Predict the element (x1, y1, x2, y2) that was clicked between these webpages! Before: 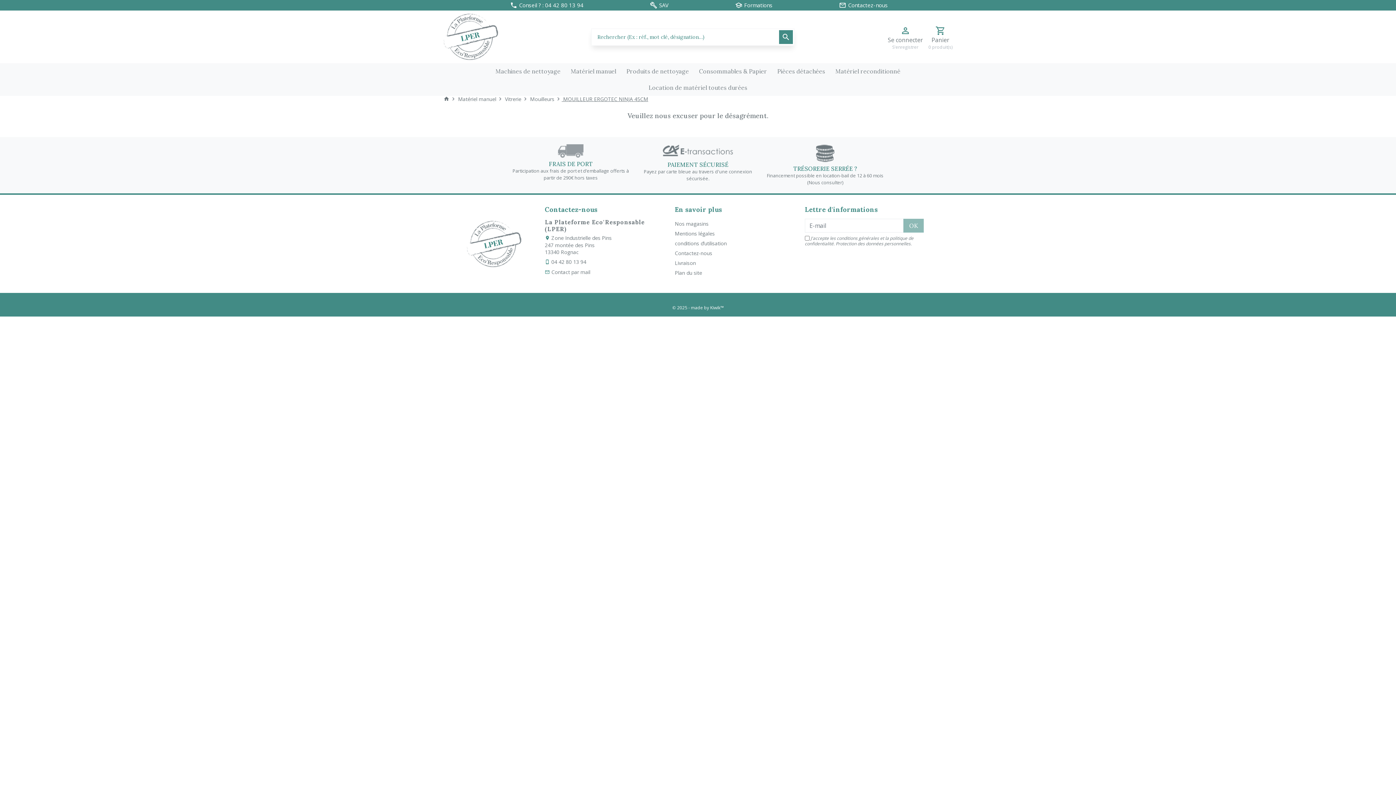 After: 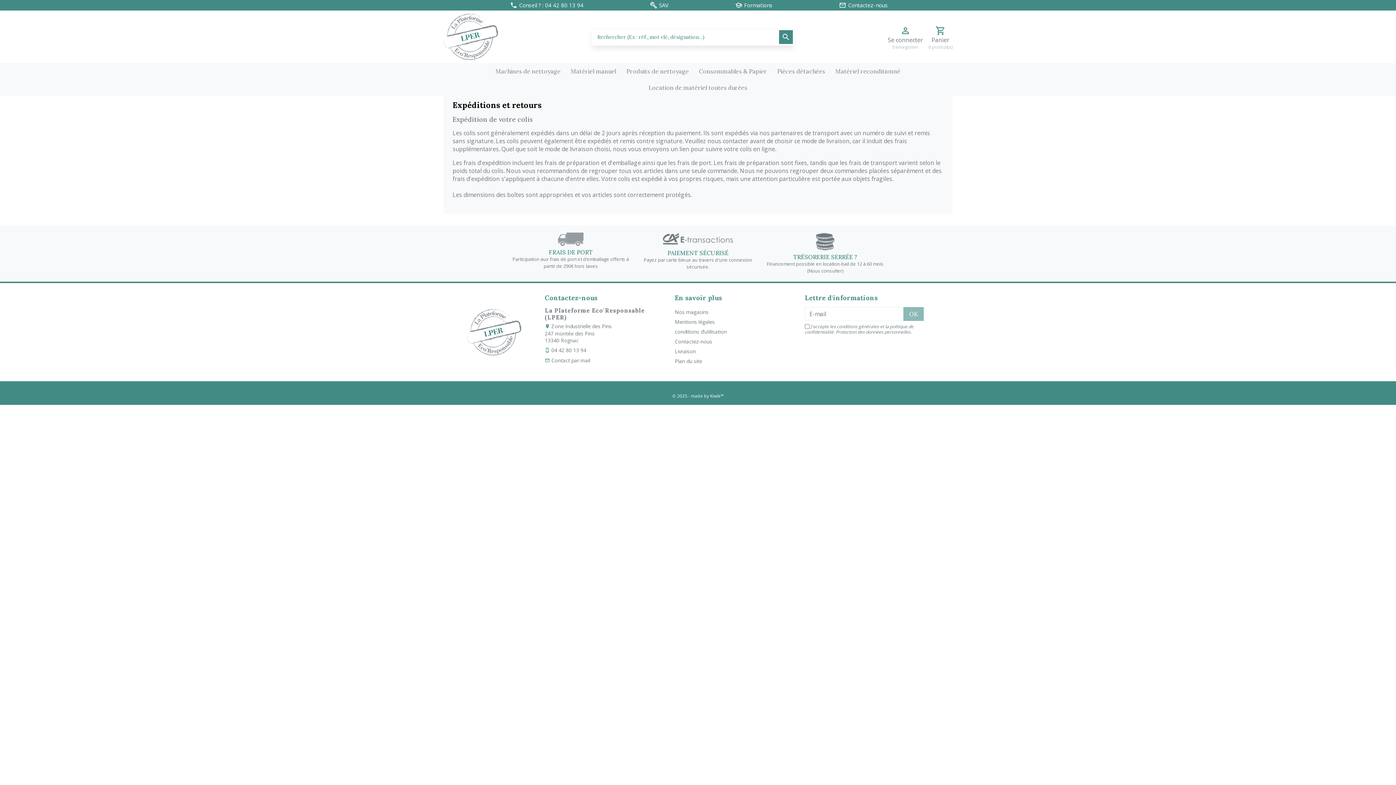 Action: bbox: (507, 144, 634, 181) label: FRAIS DE PORT
Participation aux frais de port et d’emballage offerts à partir de 290€ hors taxes